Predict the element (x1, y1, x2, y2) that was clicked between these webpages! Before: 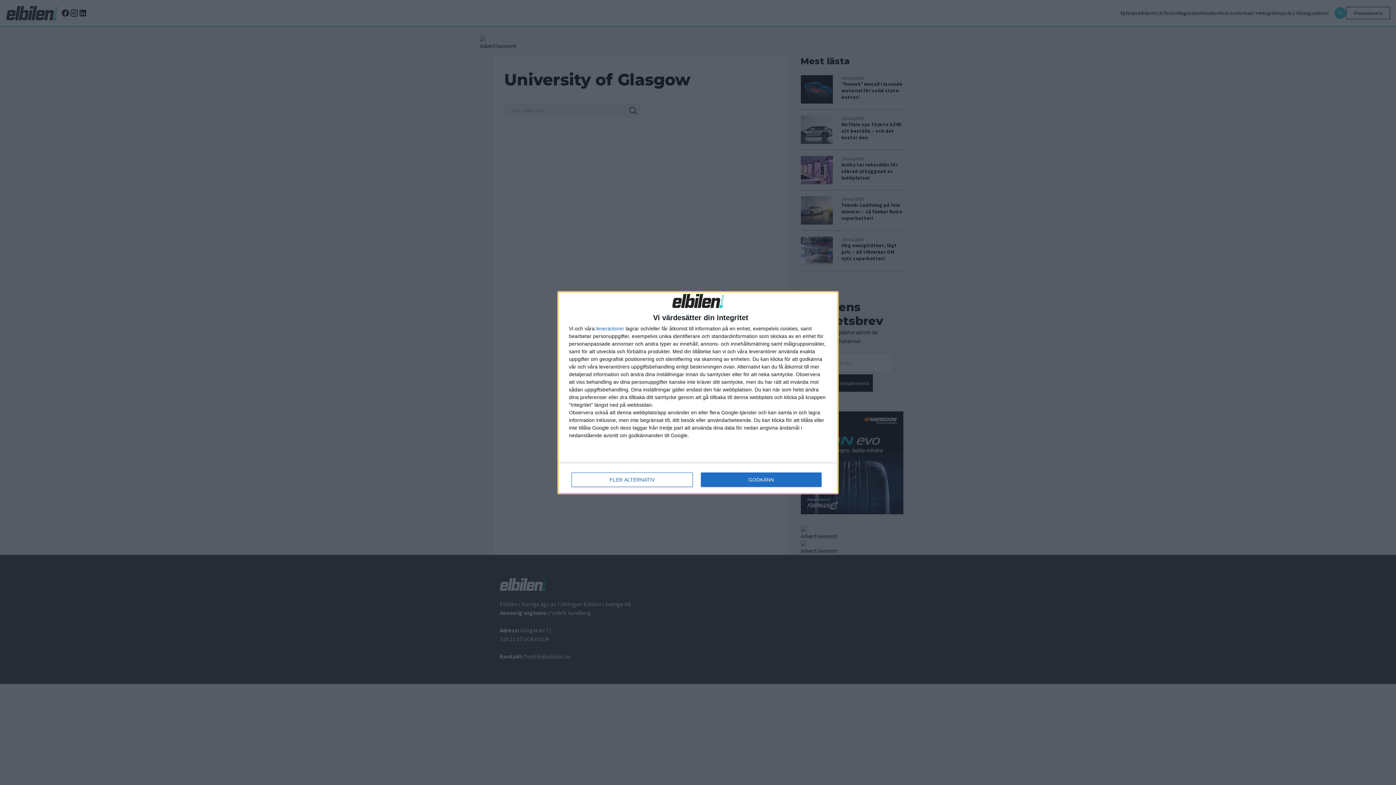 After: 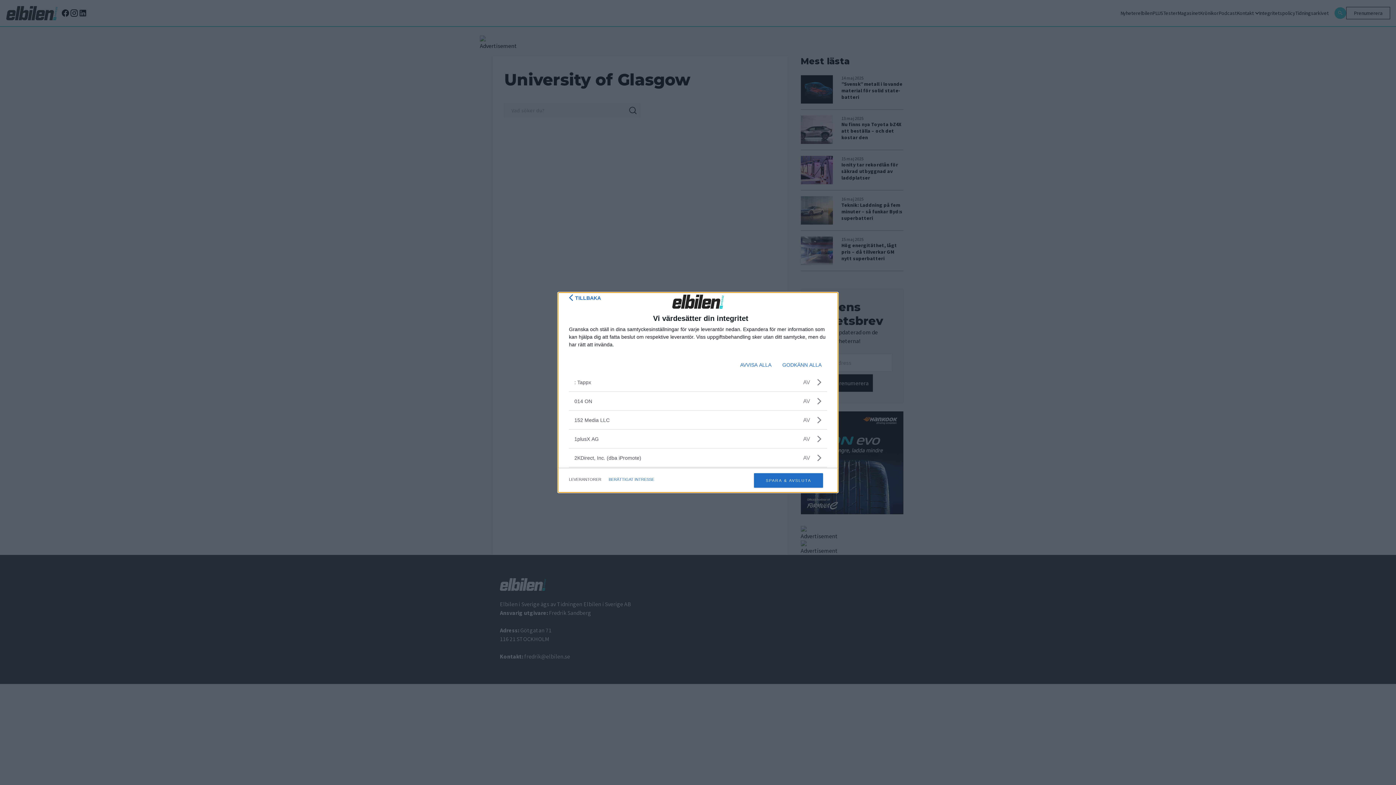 Action: label: leverantorer bbox: (596, 326, 624, 331)